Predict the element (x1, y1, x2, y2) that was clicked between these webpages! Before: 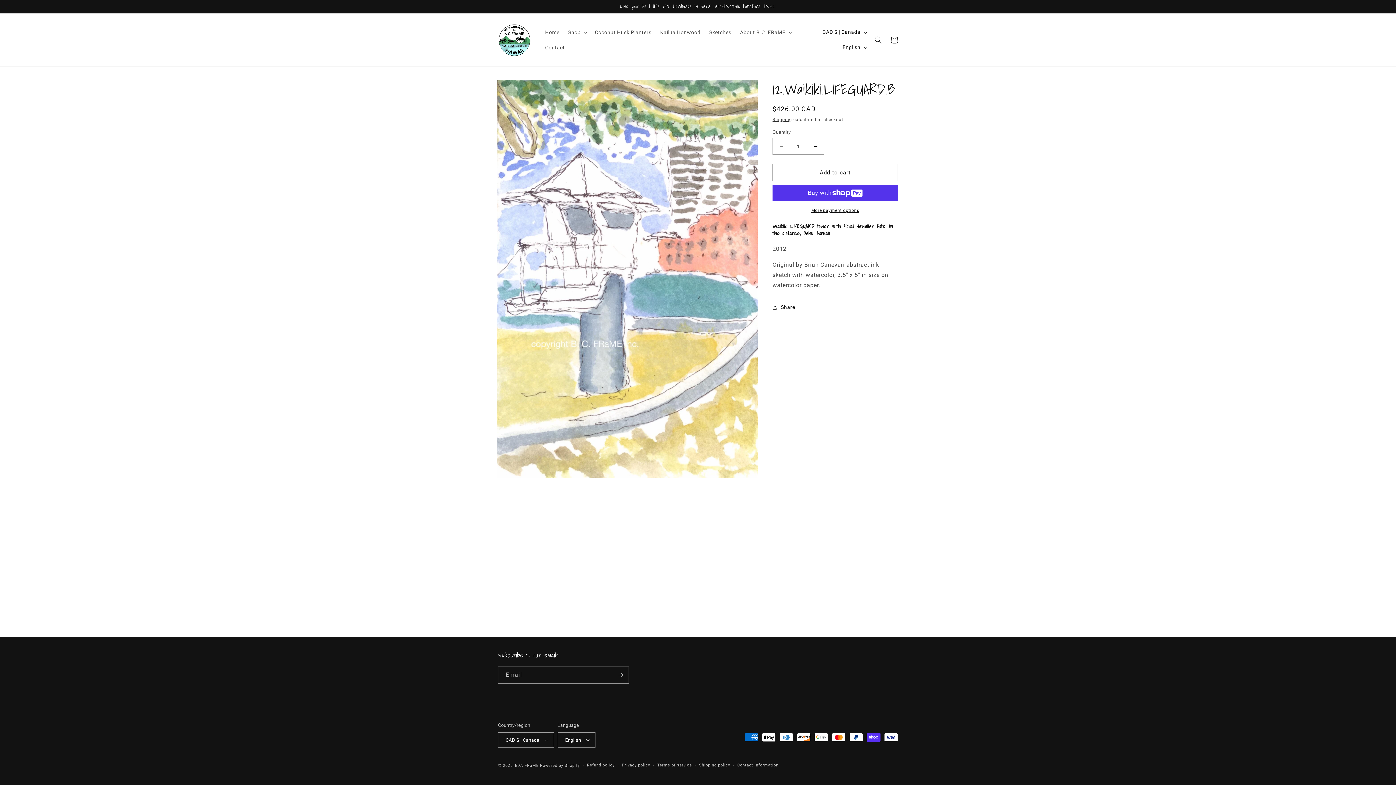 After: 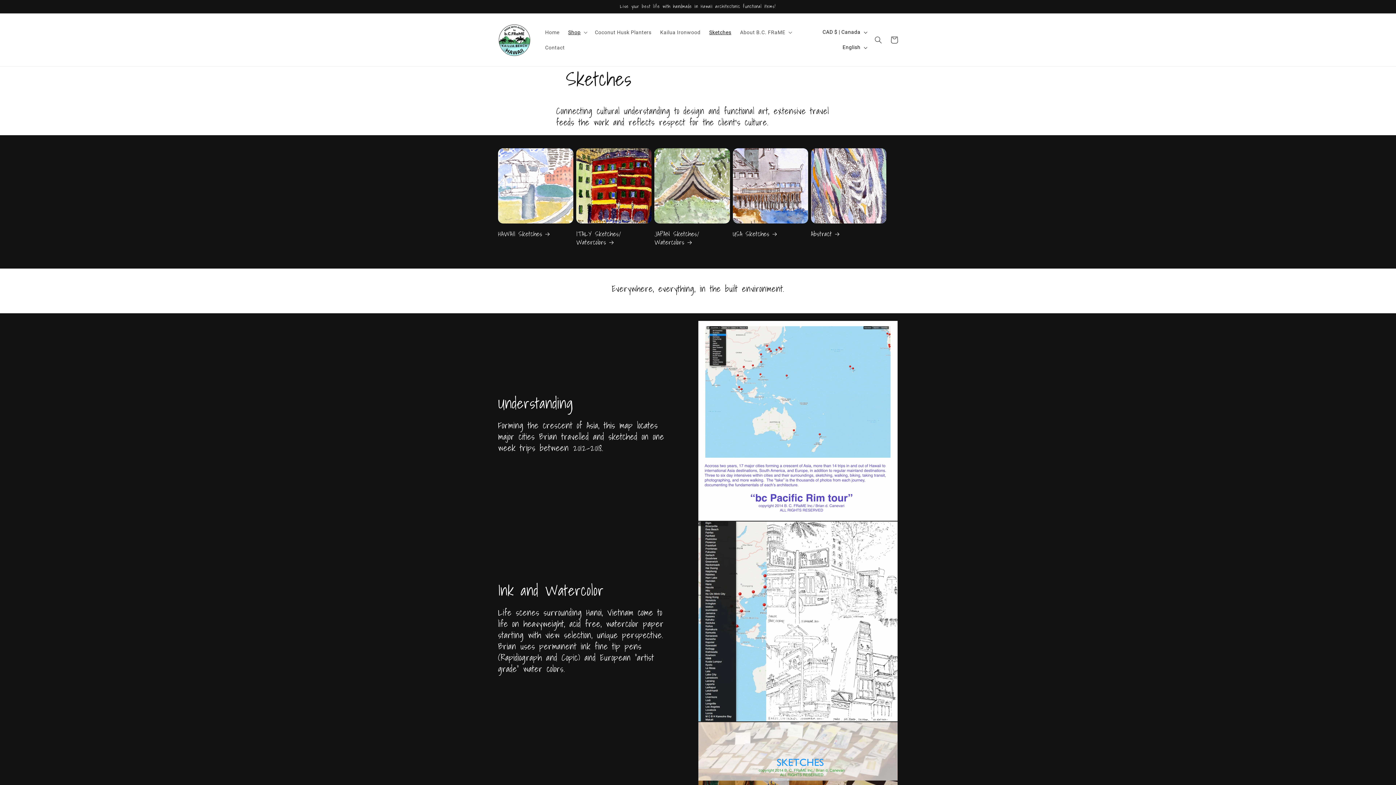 Action: label: Sketches bbox: (705, 24, 735, 39)